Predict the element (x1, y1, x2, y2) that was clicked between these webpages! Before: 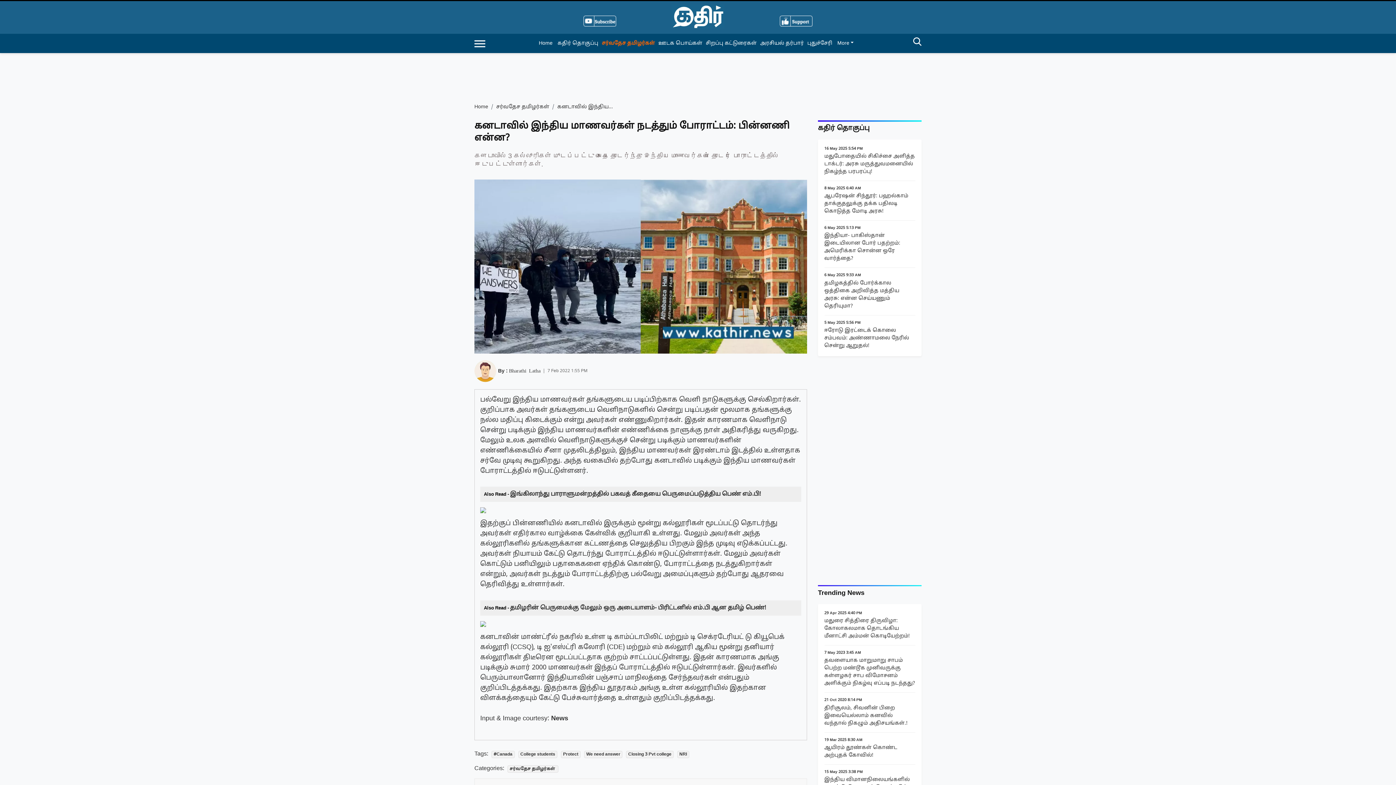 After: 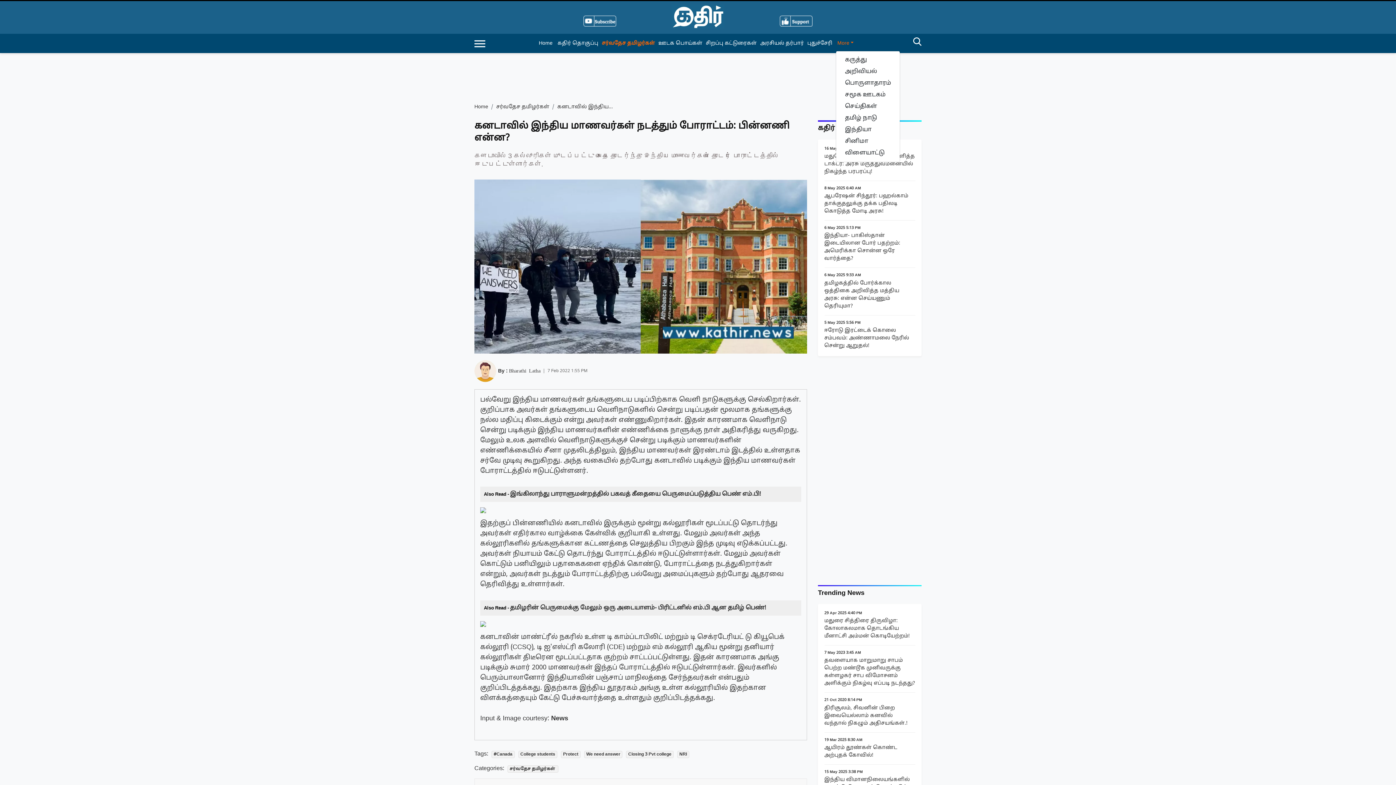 Action: bbox: (837, 36, 857, 50) label: More